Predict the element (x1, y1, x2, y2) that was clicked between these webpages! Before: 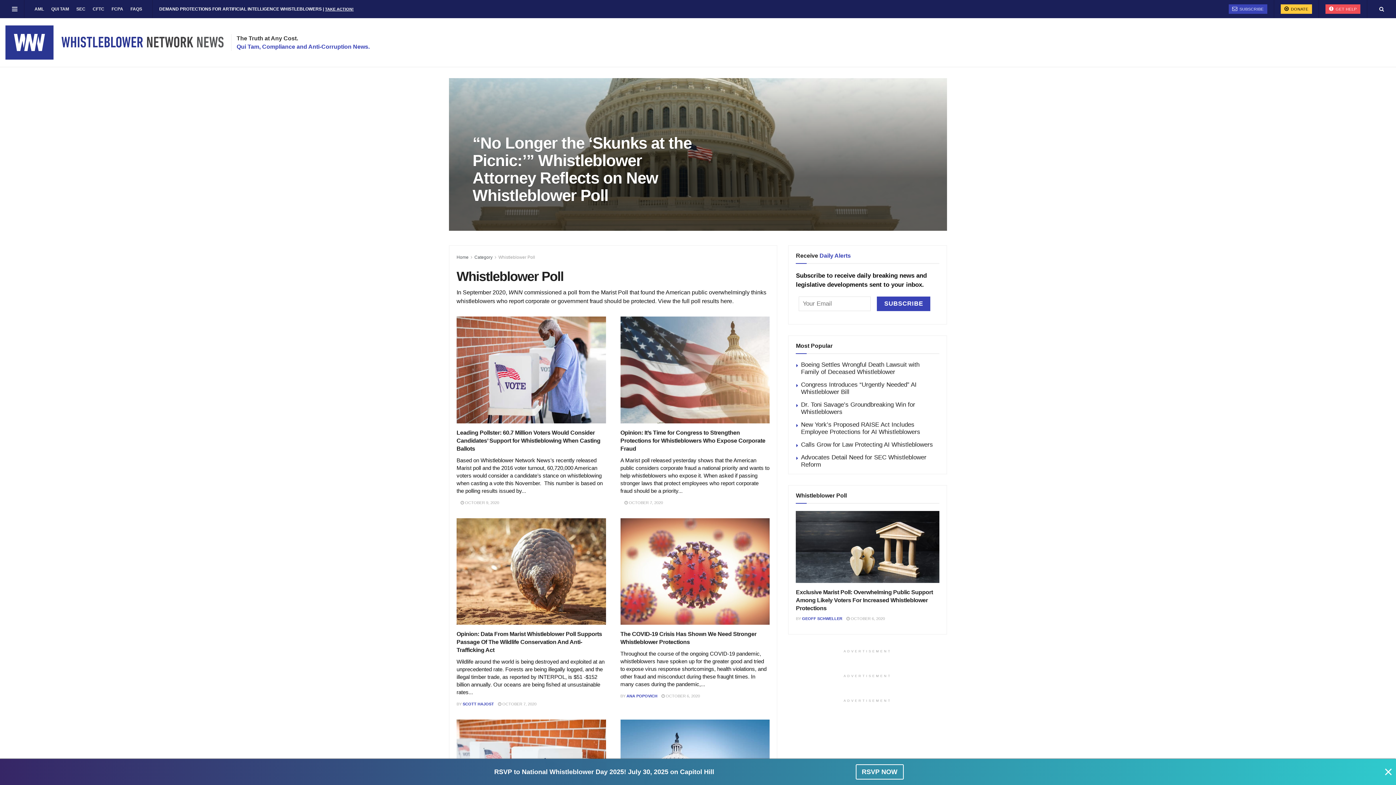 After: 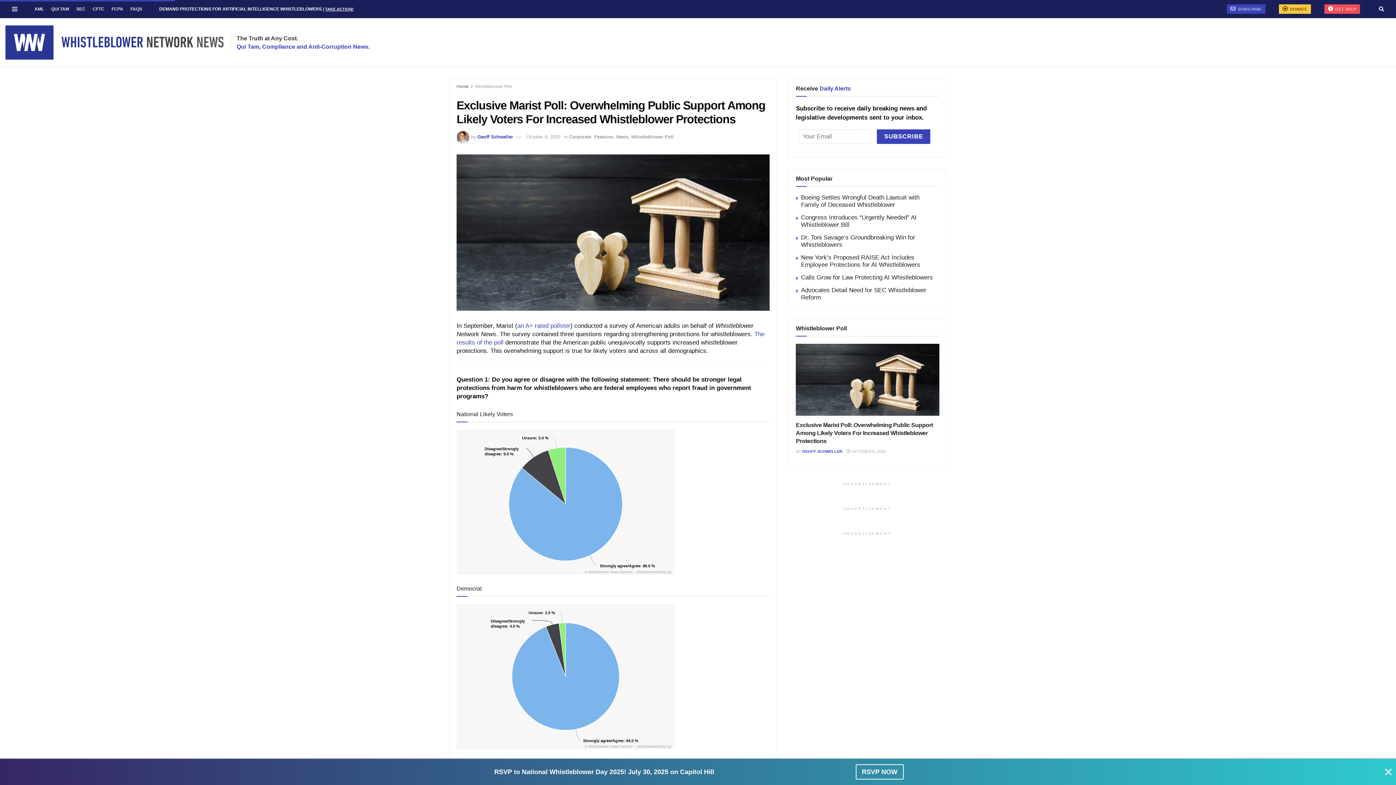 Action: label:  OCTOBER 6, 2020 bbox: (846, 616, 885, 620)